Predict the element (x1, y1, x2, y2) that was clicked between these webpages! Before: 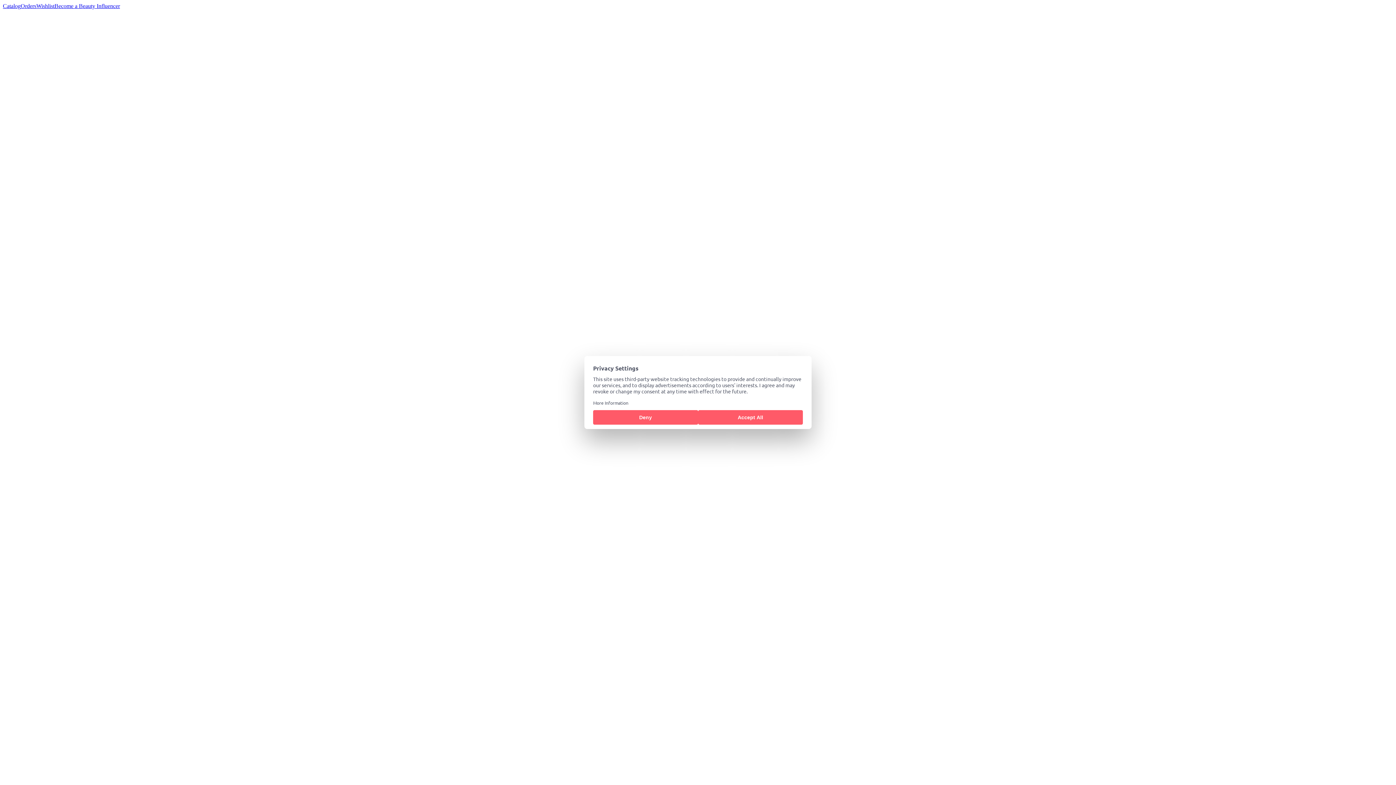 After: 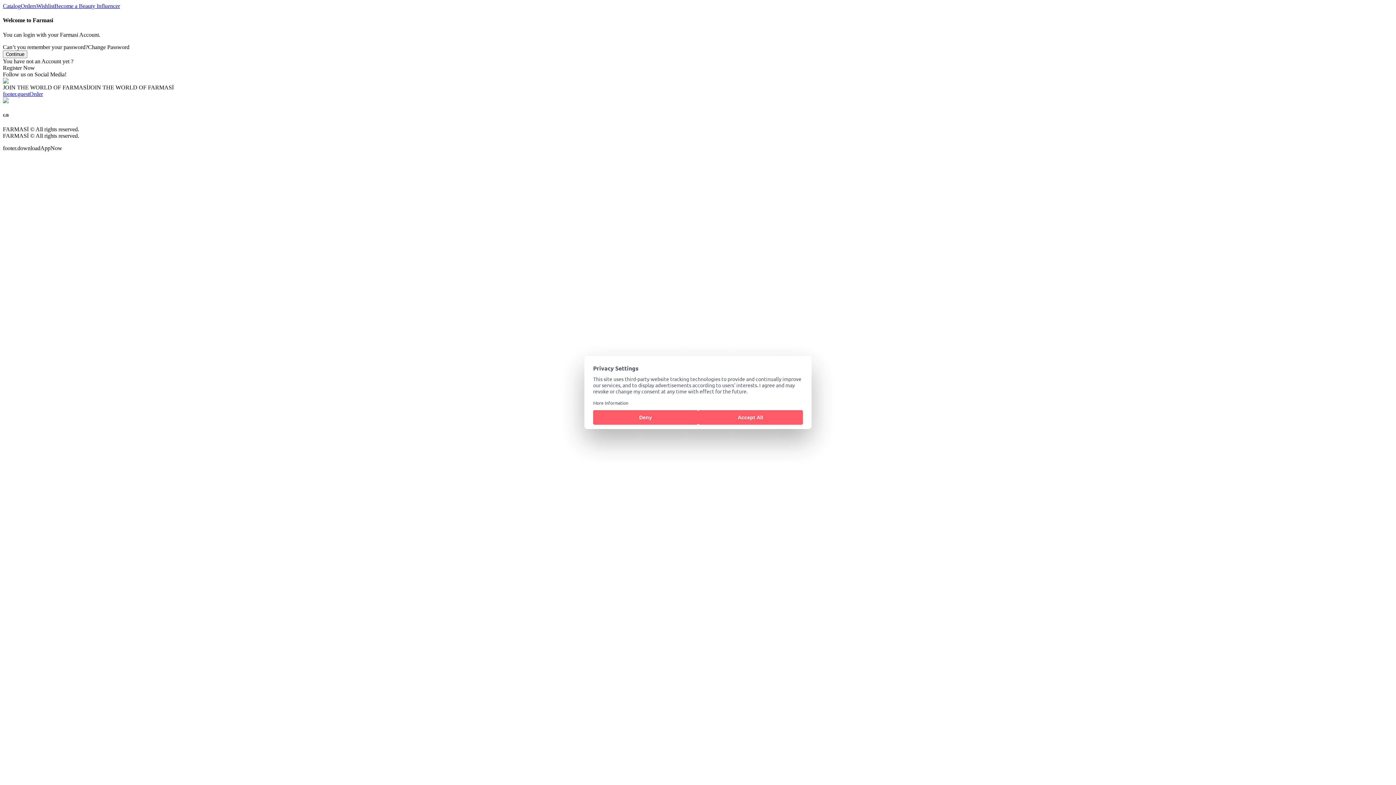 Action: label: Wishlist bbox: (36, 2, 54, 9)